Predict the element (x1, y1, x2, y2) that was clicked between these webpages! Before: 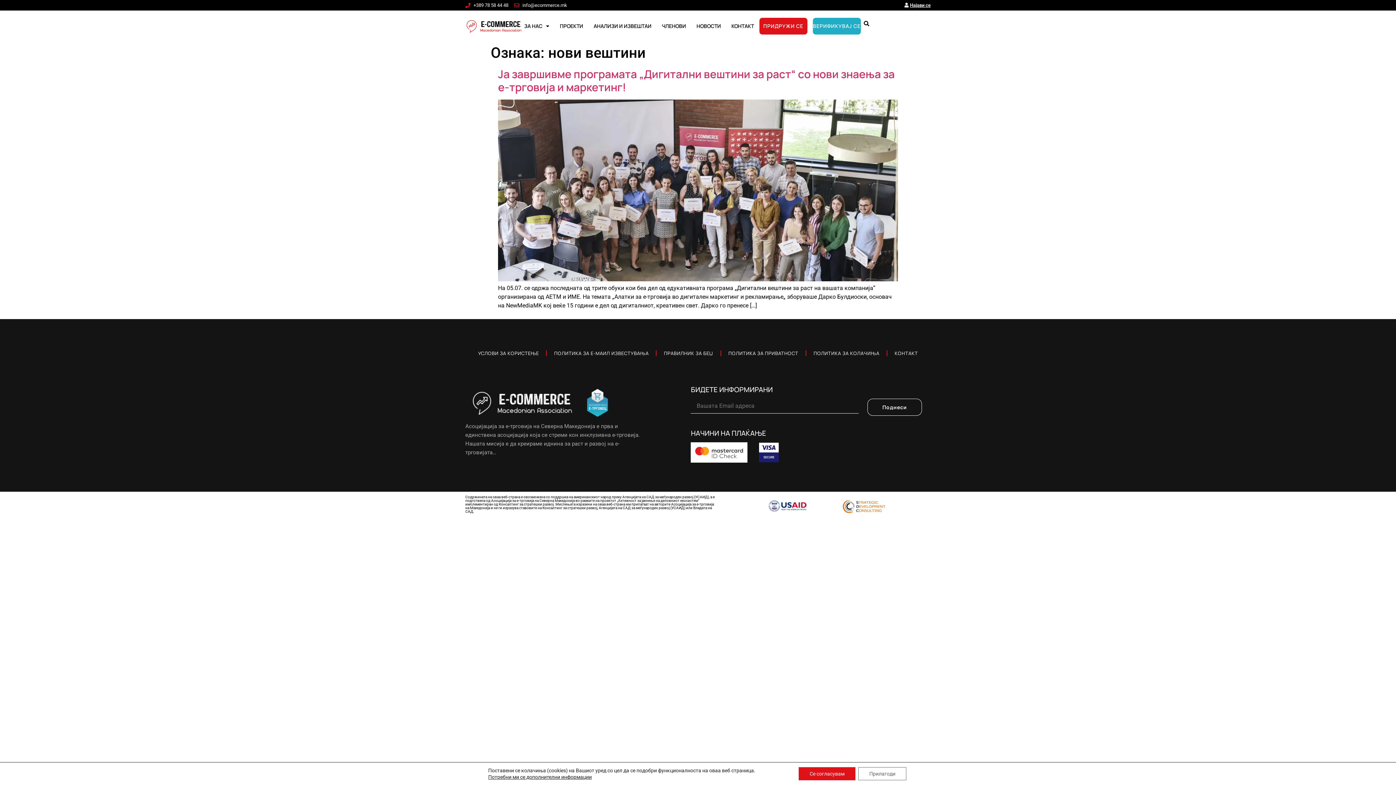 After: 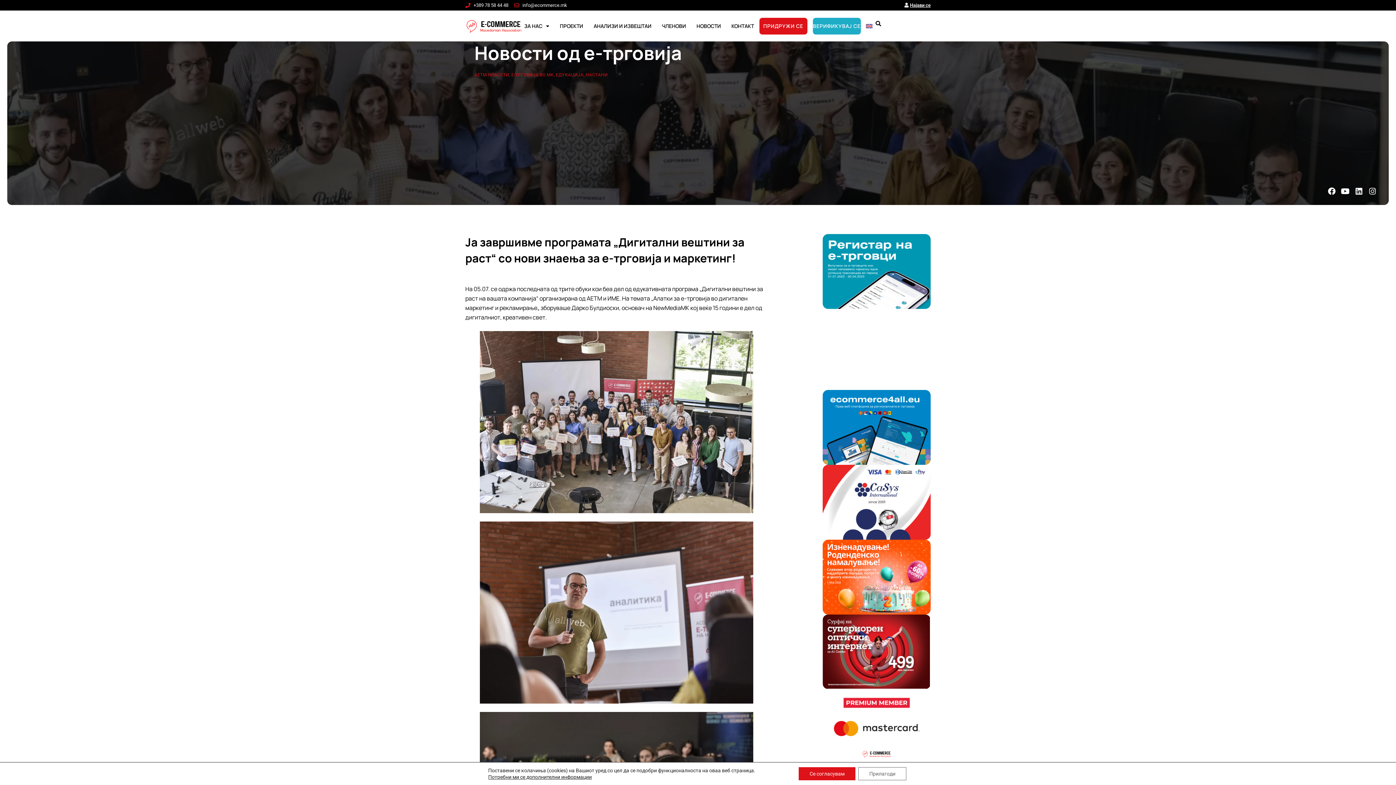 Action: bbox: (498, 66, 894, 94) label: Ја завршивме програмата „Дигитални вештини за раст“ со нови знаења за е-трговија и маркетинг!